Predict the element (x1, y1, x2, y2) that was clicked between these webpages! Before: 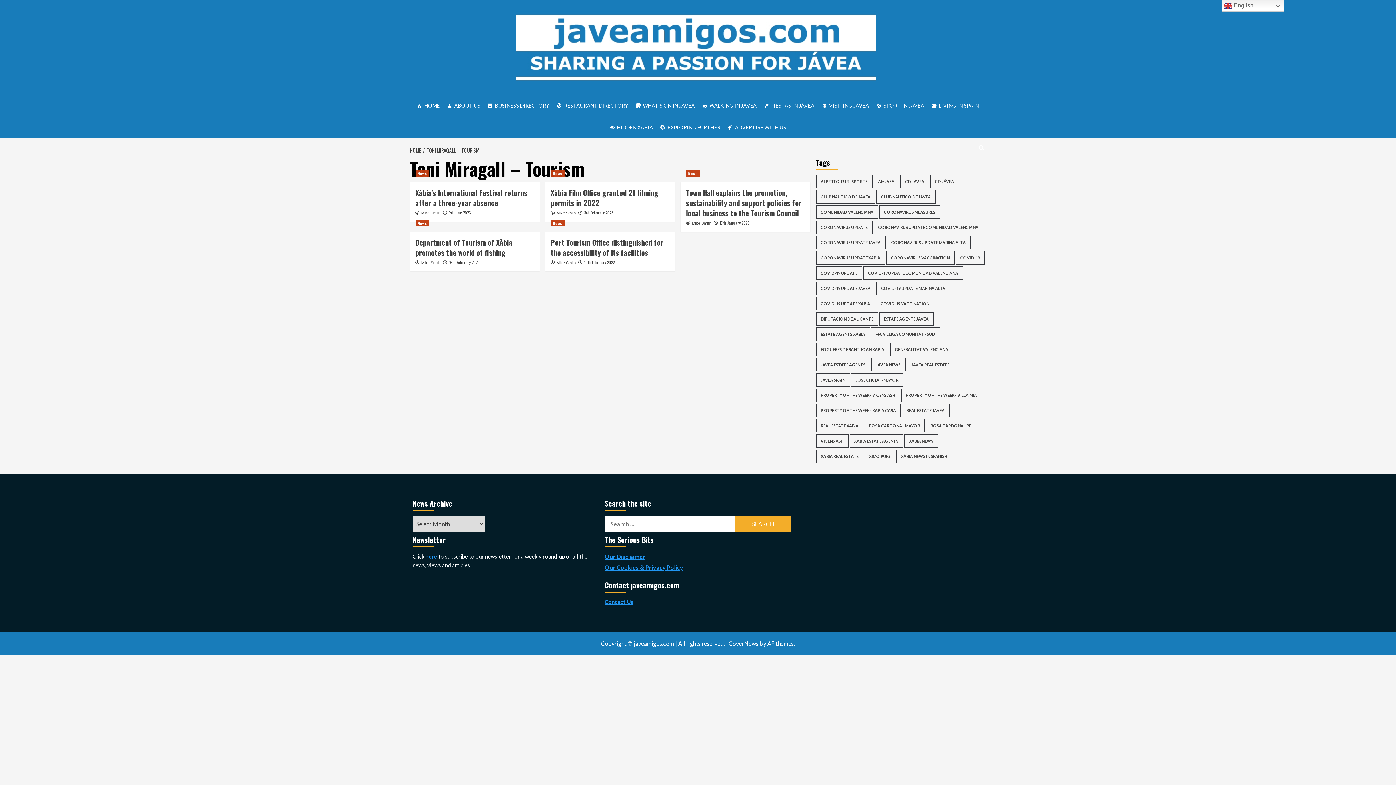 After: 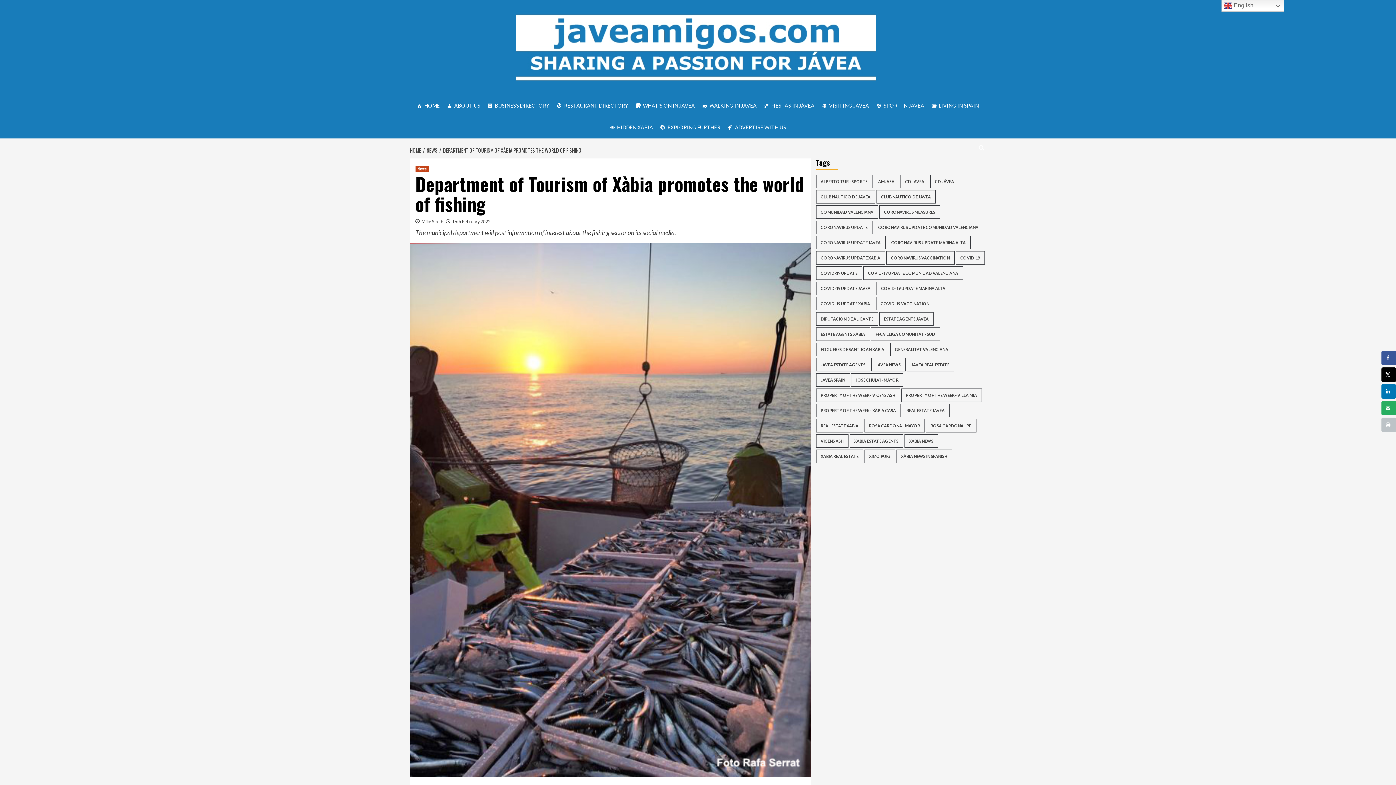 Action: bbox: (415, 237, 512, 258) label: Department of Tourism of Xàbia promotes the world of fishing